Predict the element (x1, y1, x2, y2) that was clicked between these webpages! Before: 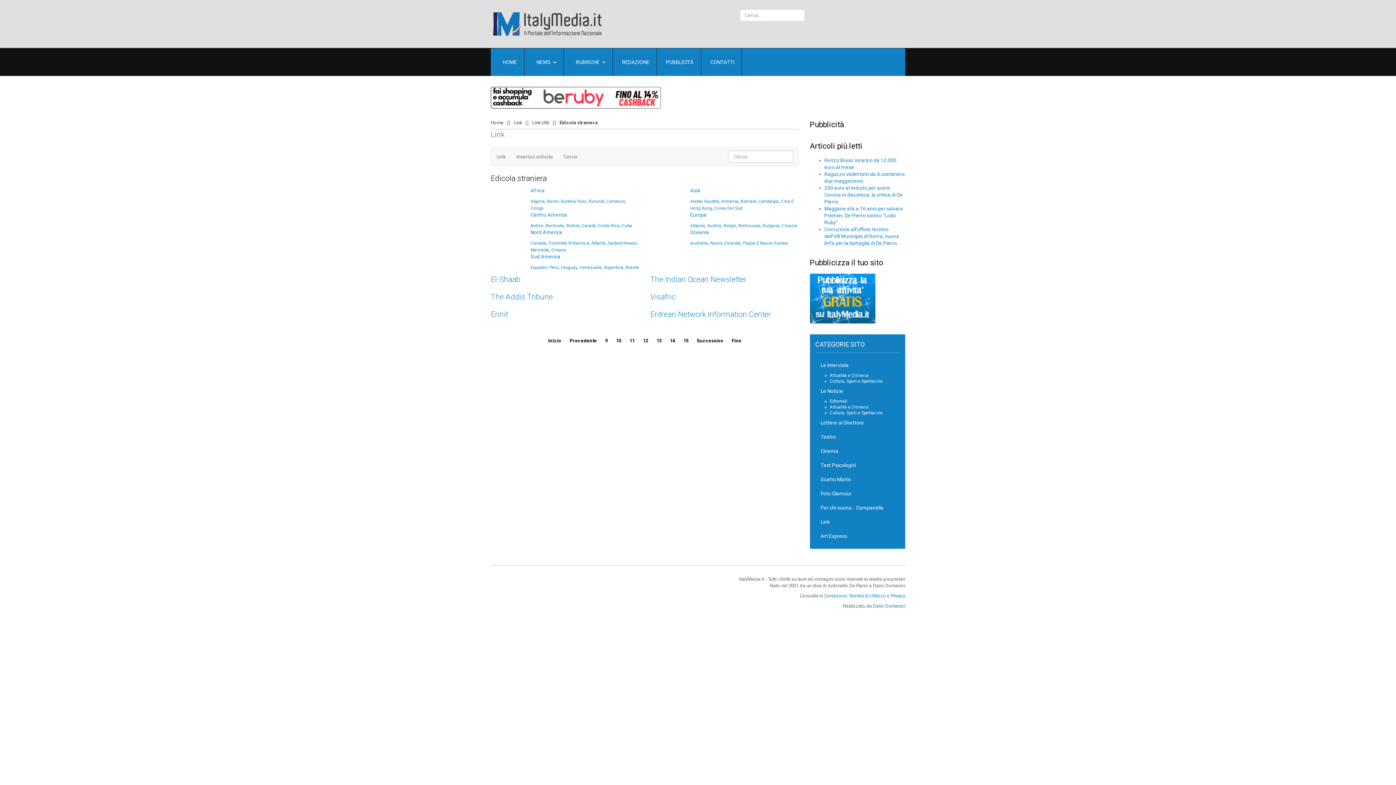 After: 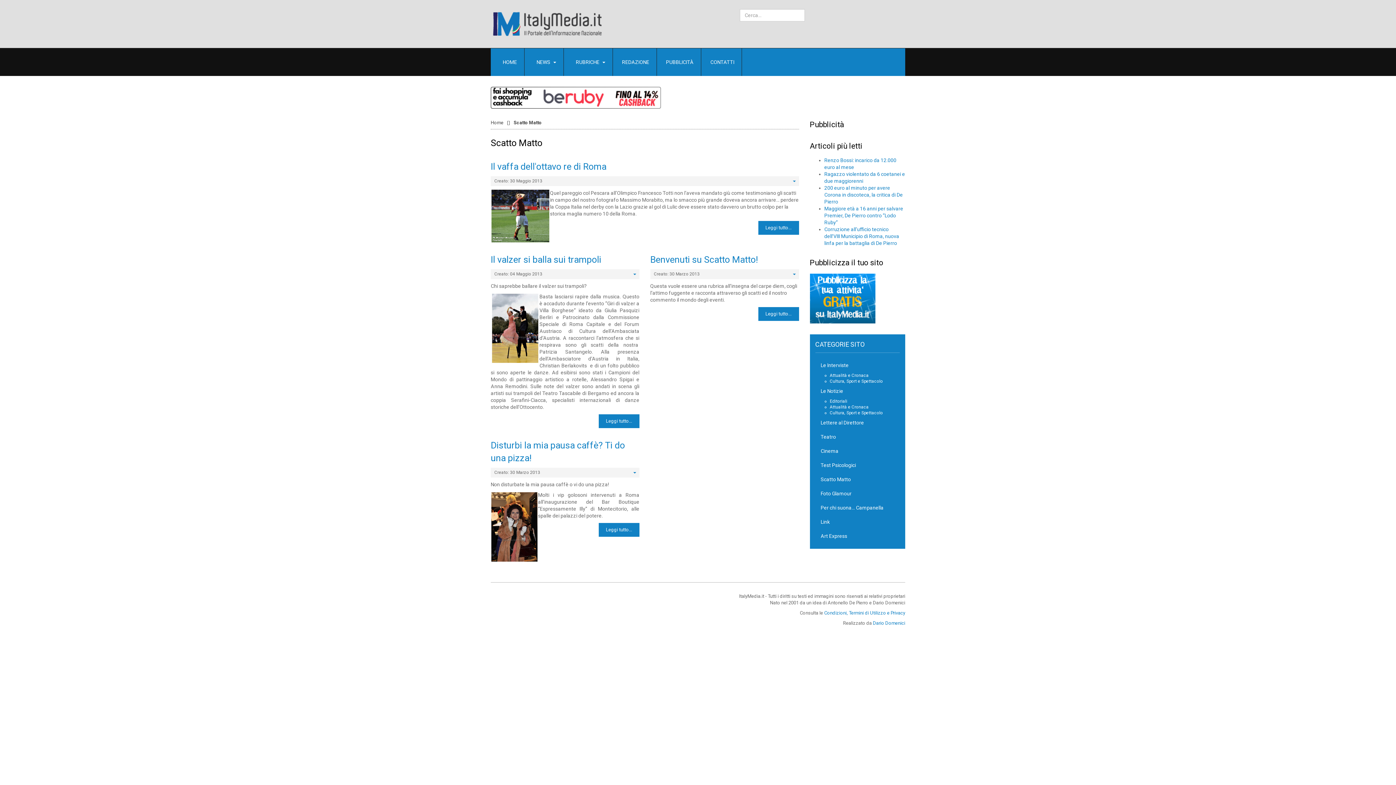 Action: bbox: (815, 472, 900, 486) label: Scatto Matto